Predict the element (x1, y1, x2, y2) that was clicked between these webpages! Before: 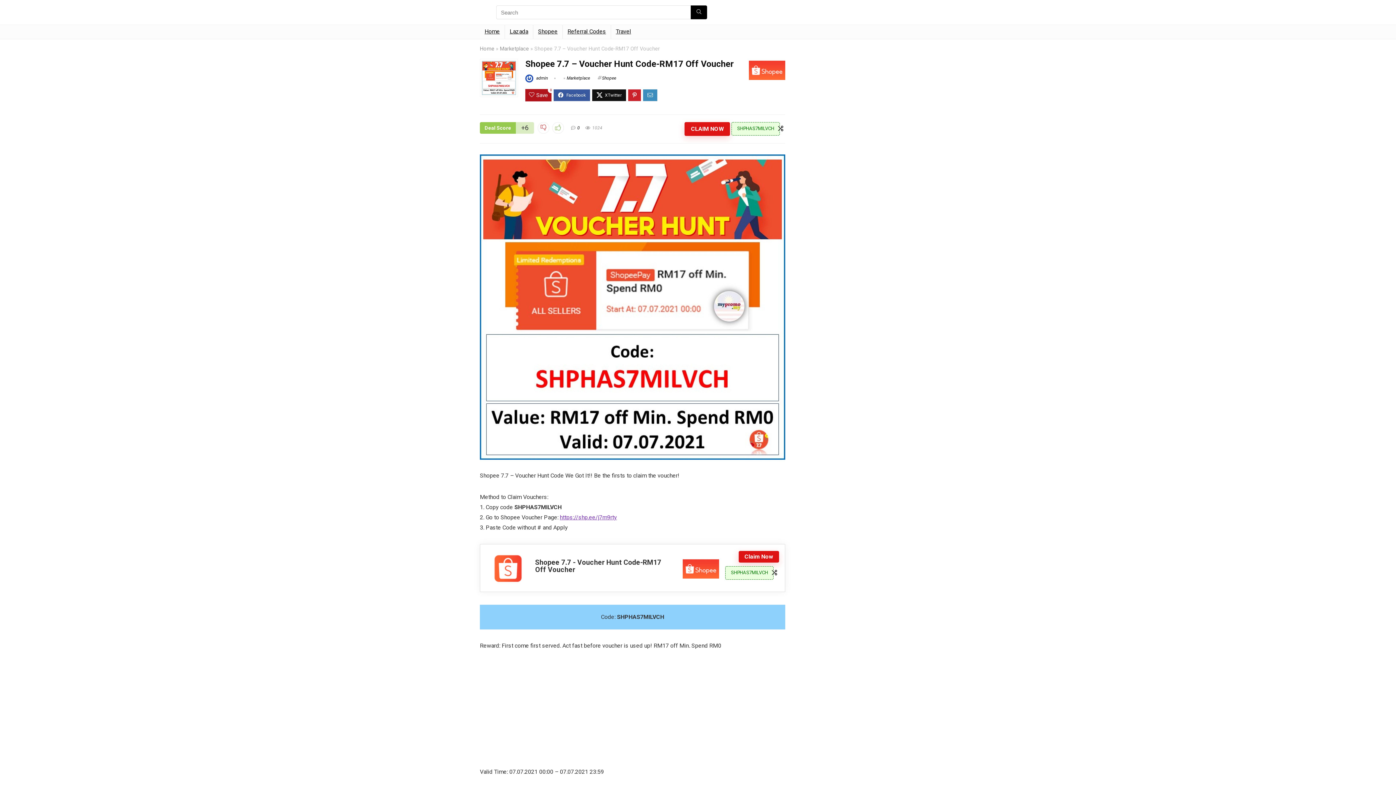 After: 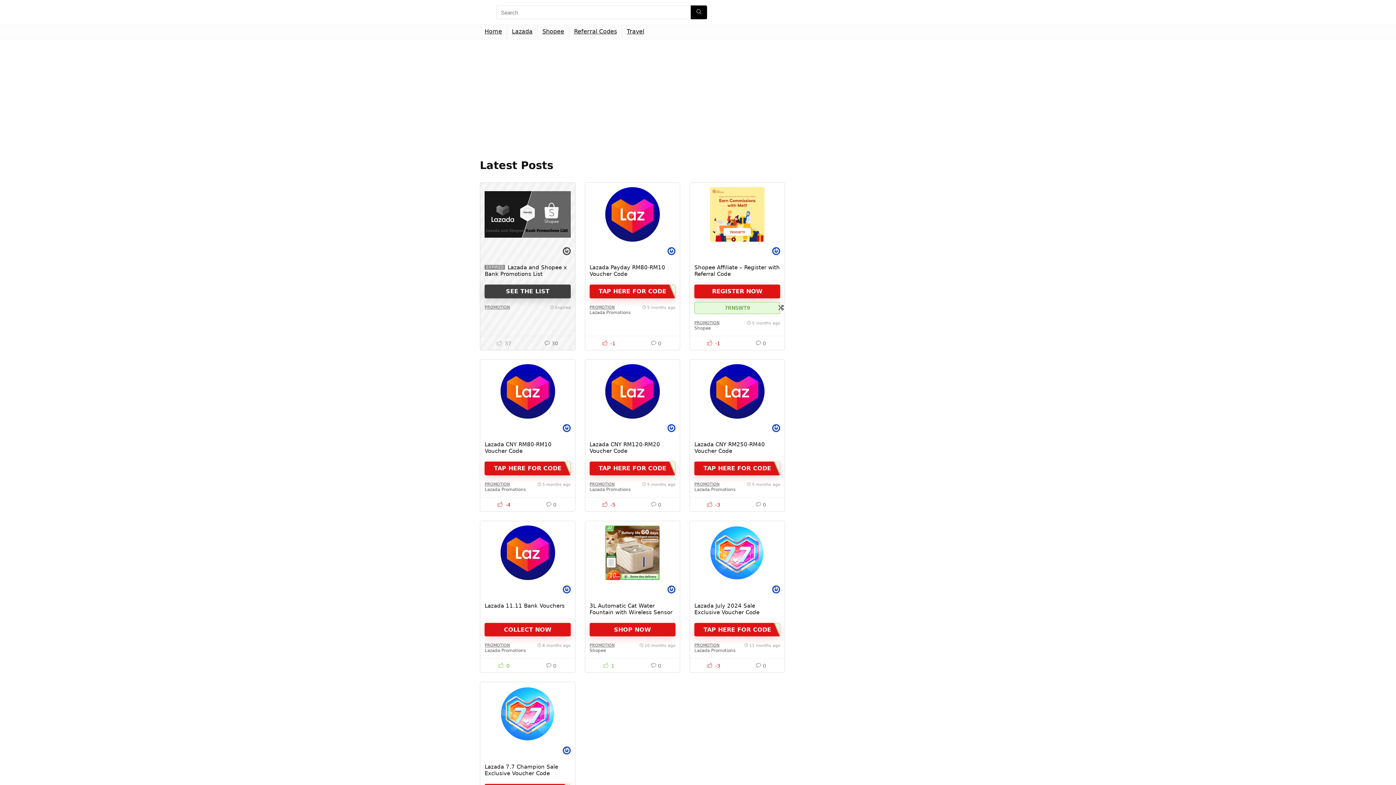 Action: bbox: (480, 45, 494, 52) label: Home